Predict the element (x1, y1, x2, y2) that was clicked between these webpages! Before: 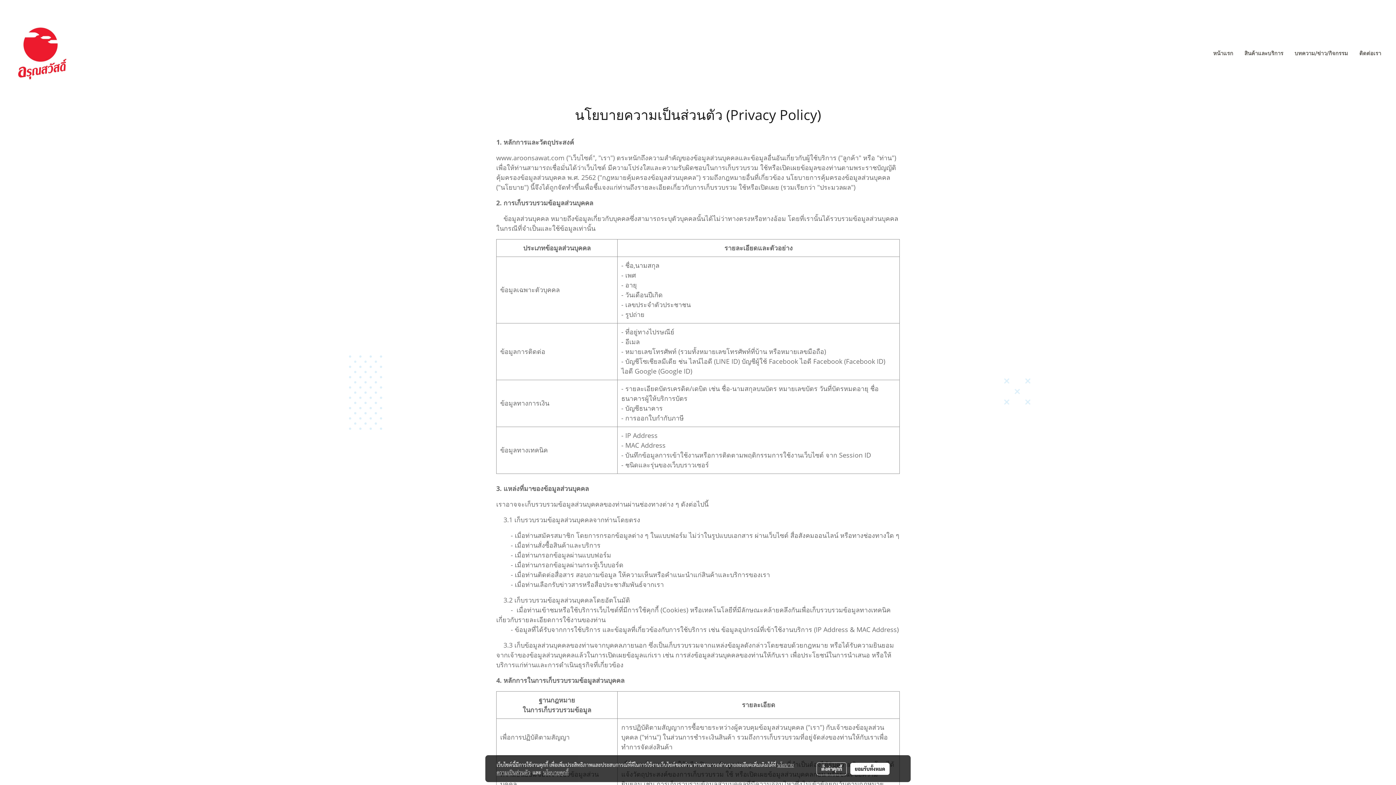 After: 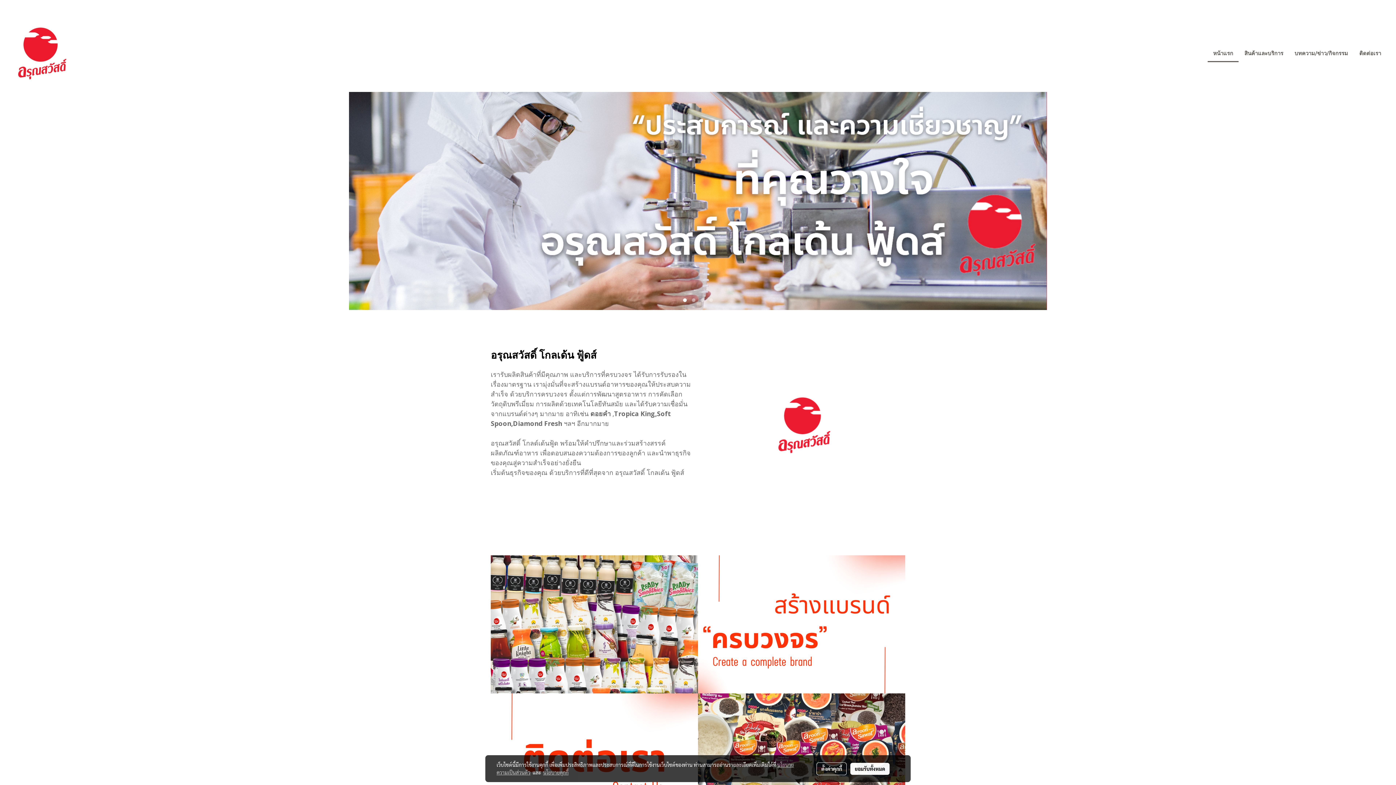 Action: label: หน้าแรก bbox: (1208, 45, 1238, 62)